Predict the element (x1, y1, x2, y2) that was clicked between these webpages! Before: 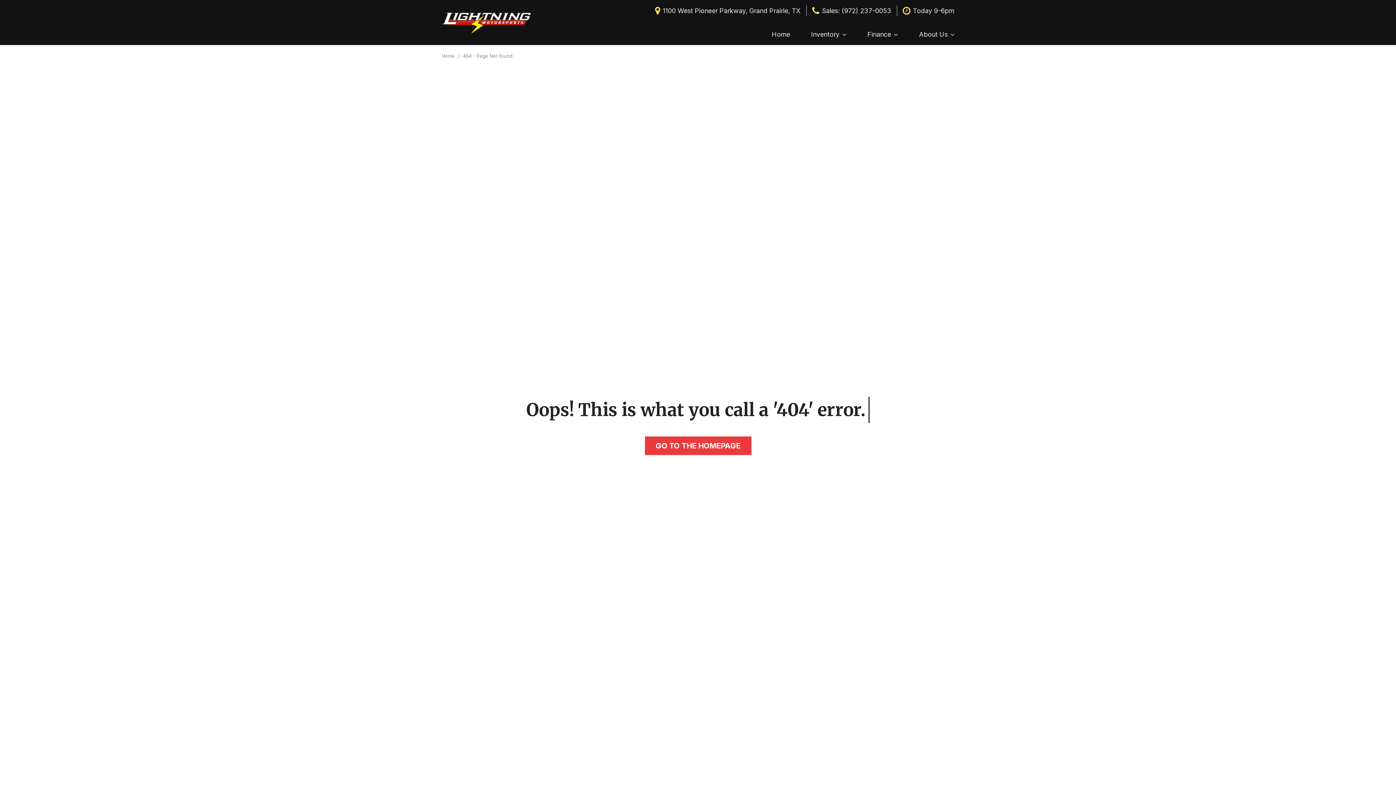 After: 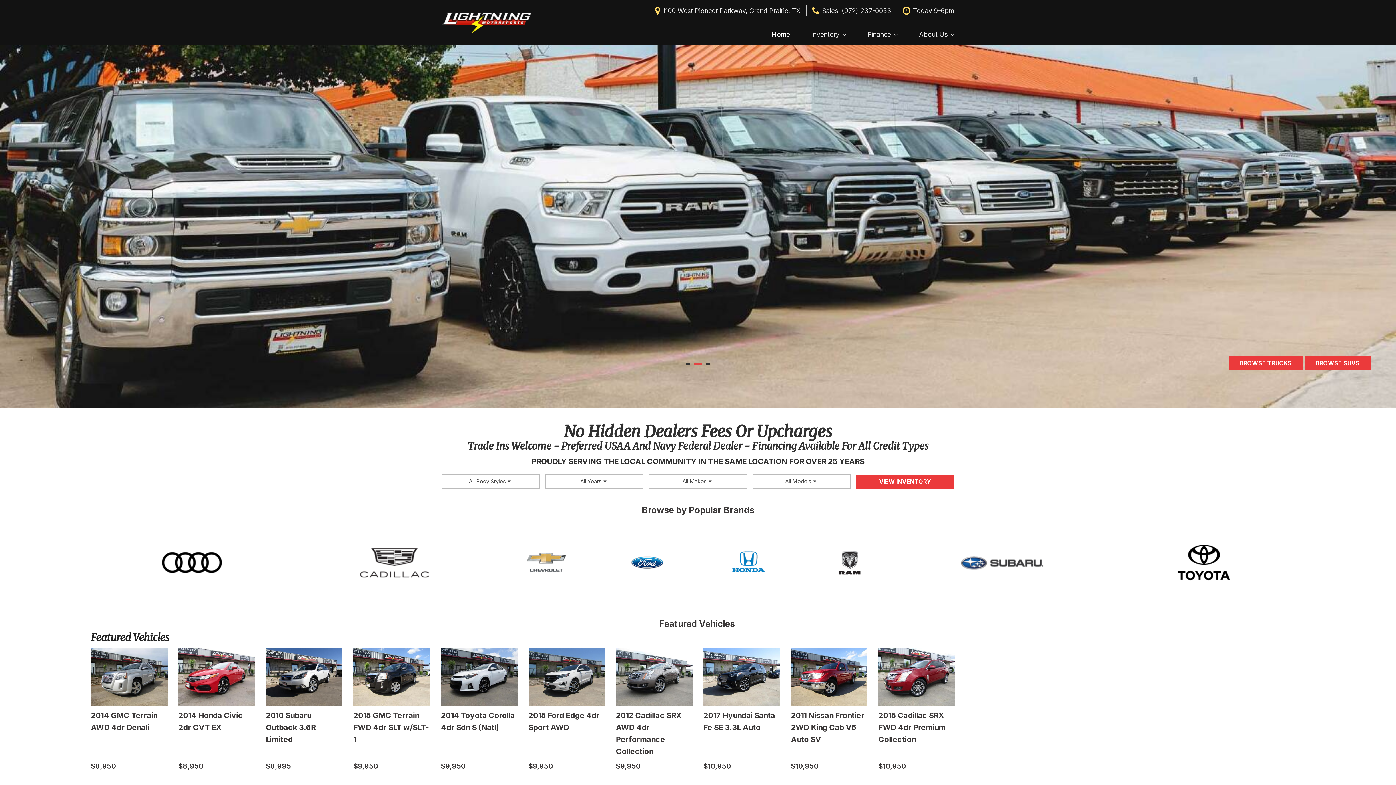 Action: bbox: (441, 53, 456, 58) label: Home 